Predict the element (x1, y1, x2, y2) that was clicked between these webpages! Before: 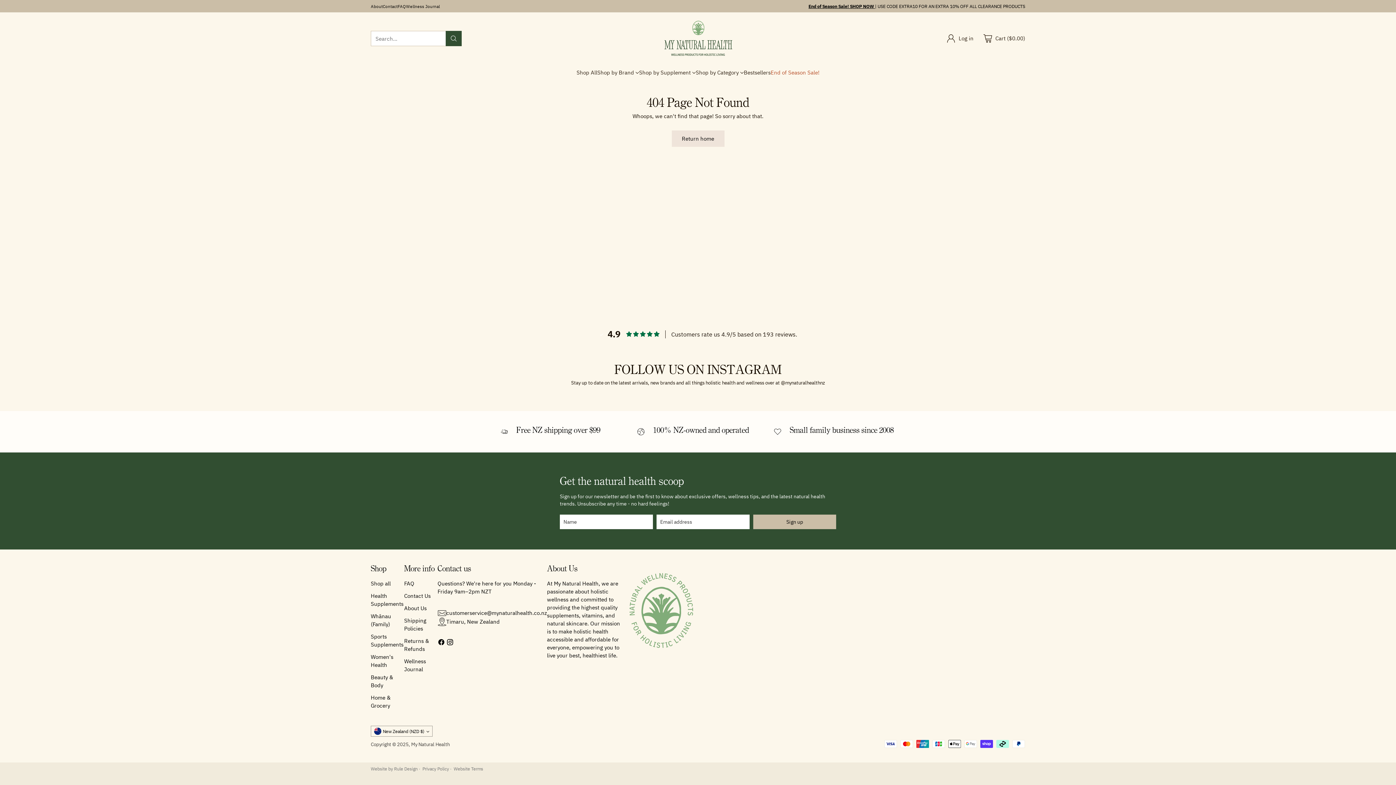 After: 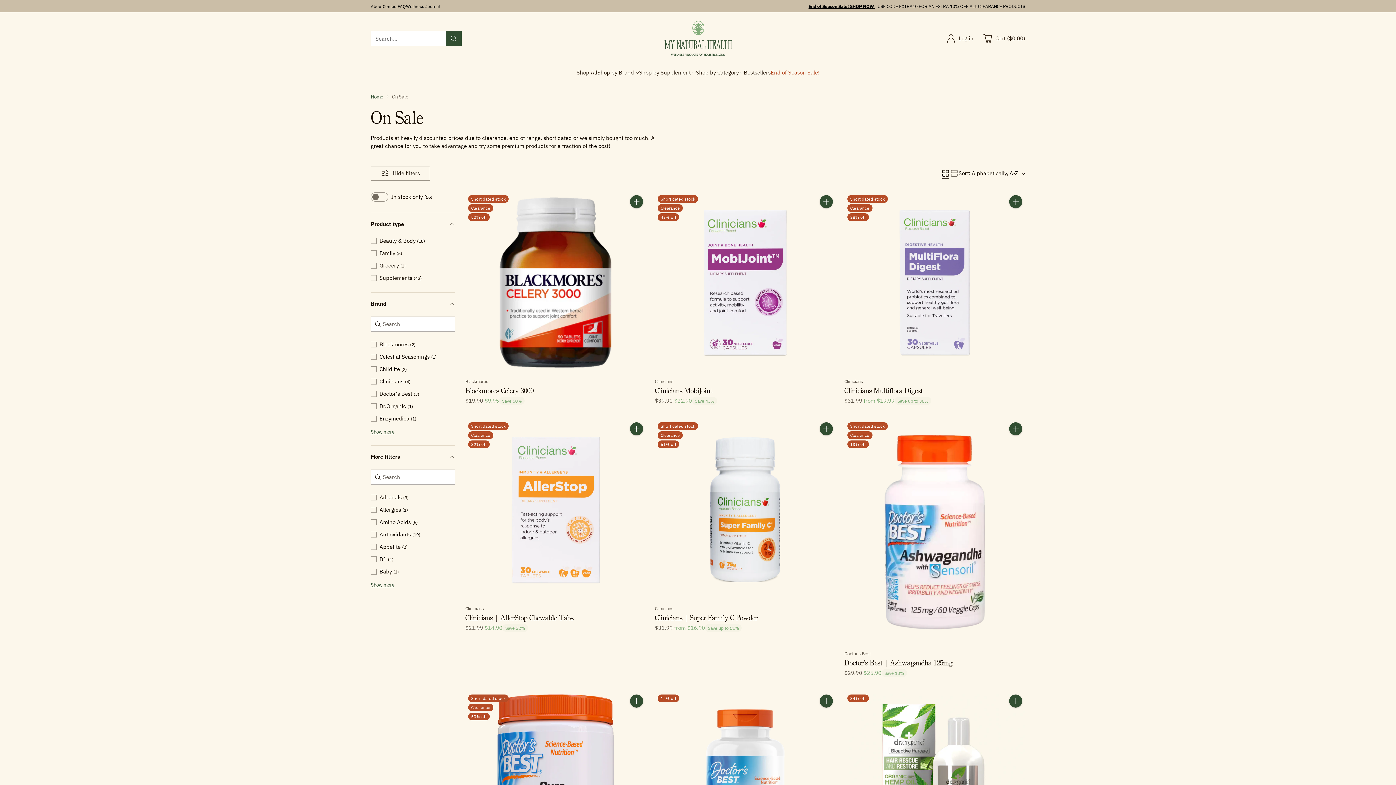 Action: bbox: (808, 3, 875, 9) label: End of Season Sale! SHOP NOW 